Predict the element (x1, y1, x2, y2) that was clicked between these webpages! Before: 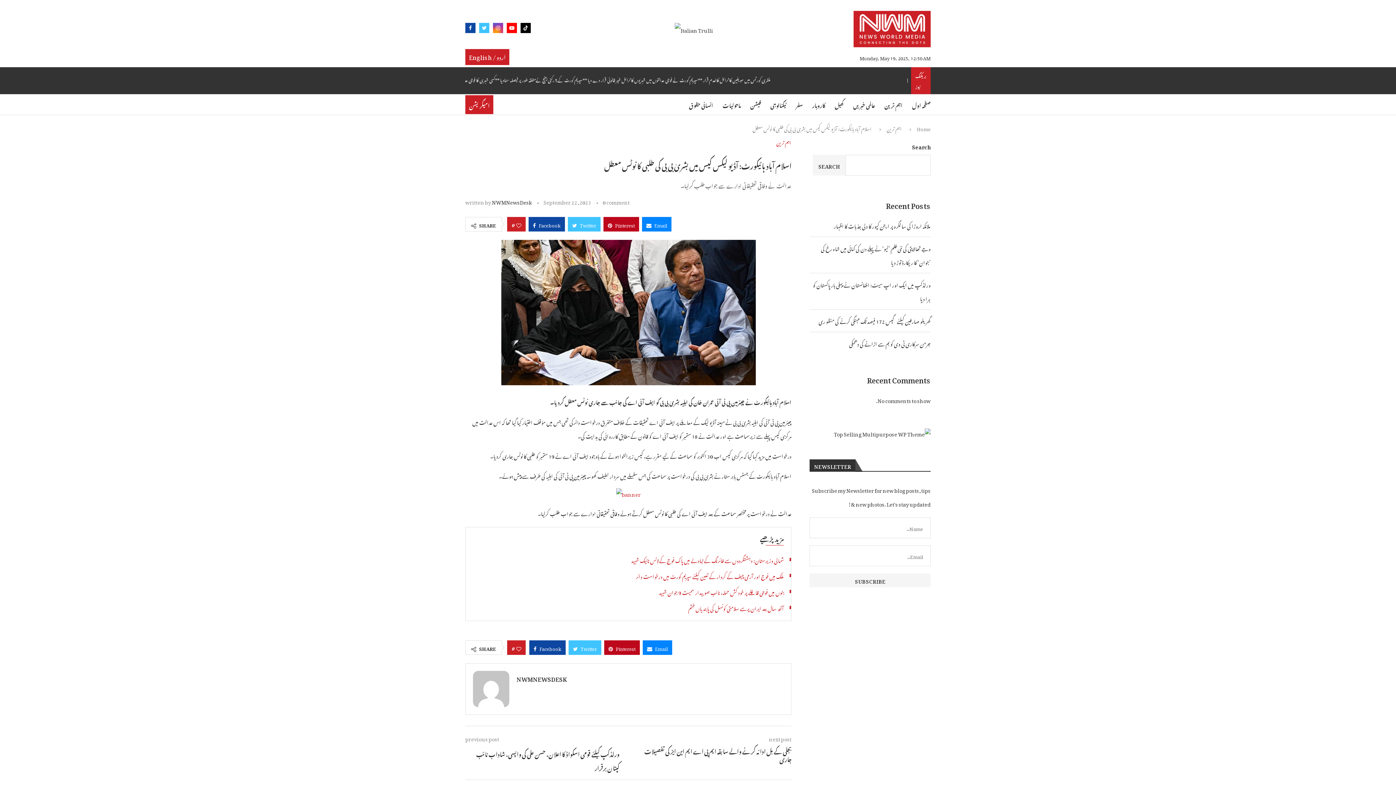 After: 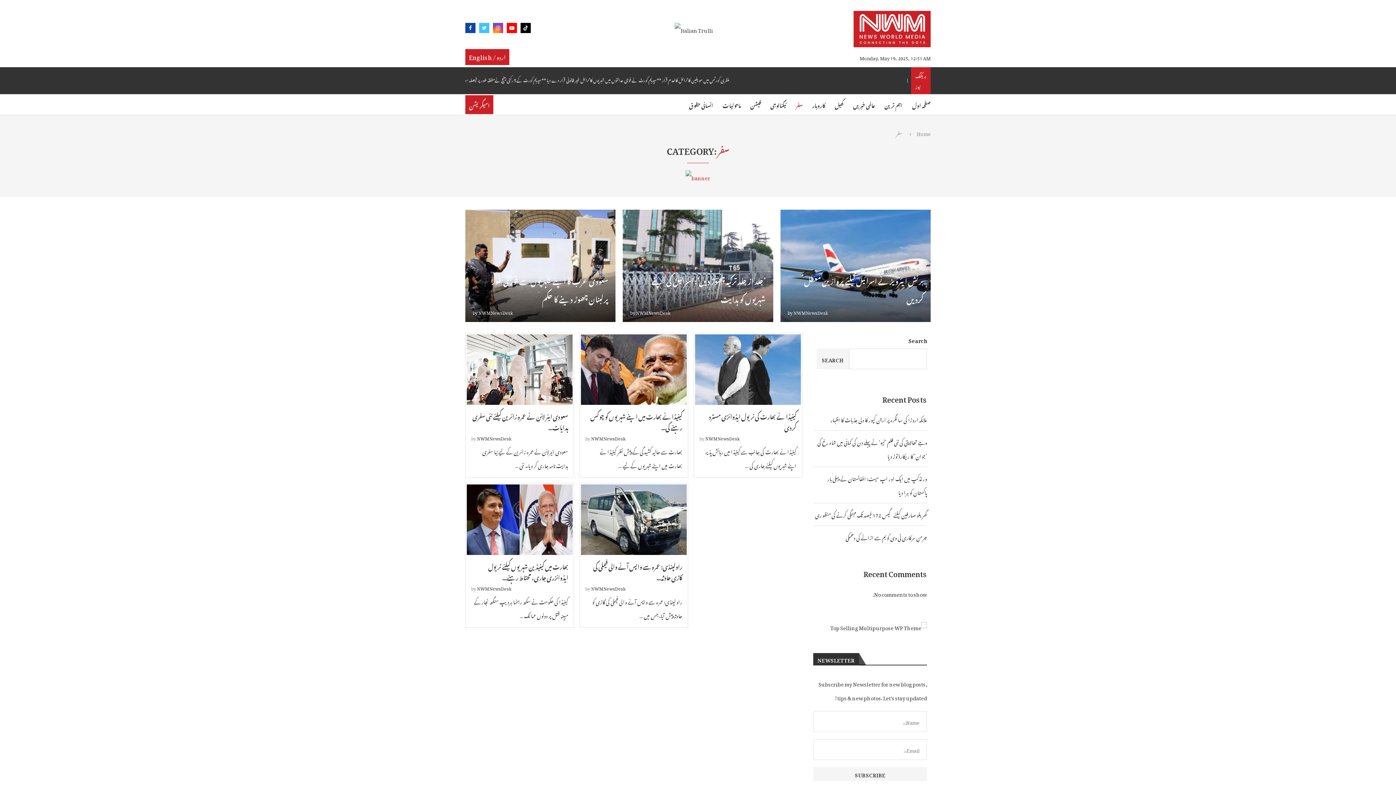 Action: label: سفر bbox: (796, 94, 802, 114)